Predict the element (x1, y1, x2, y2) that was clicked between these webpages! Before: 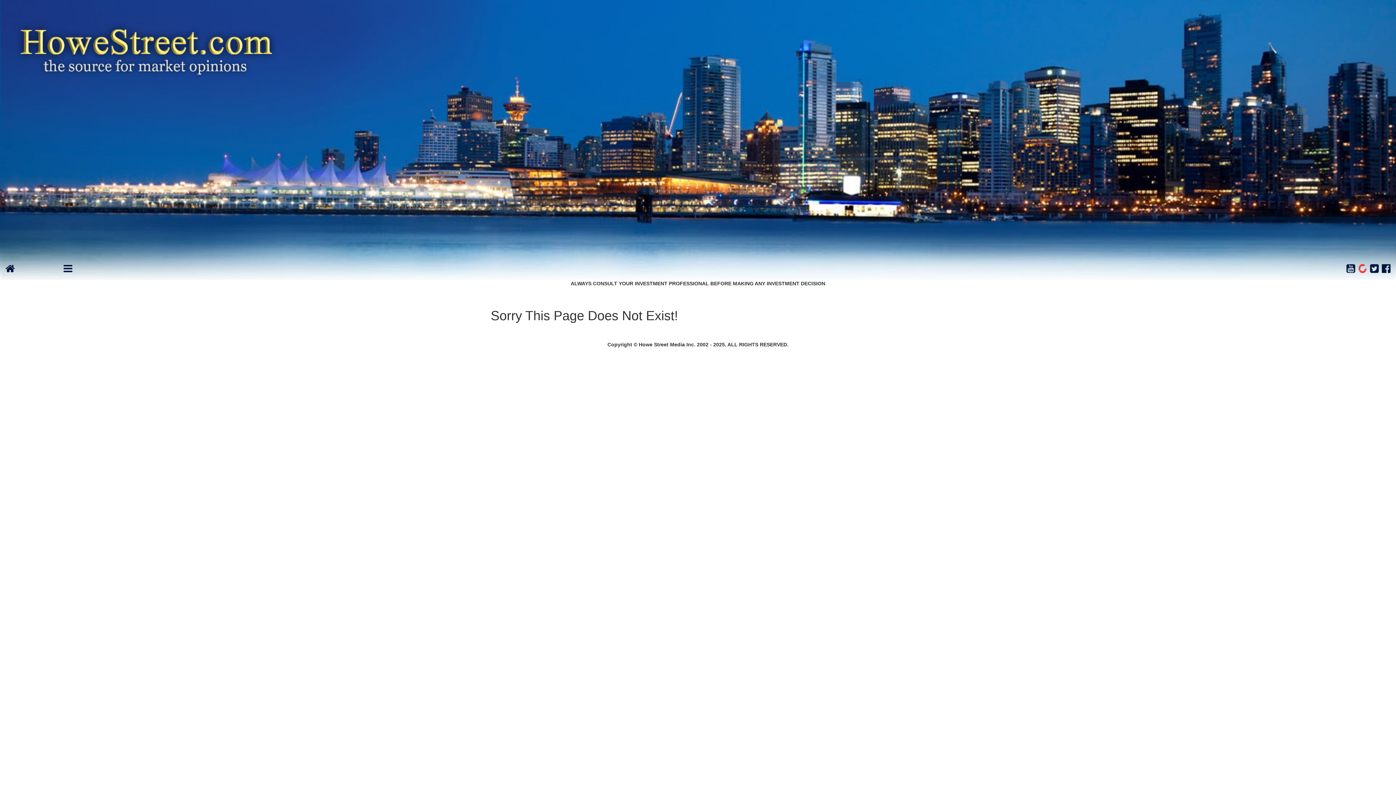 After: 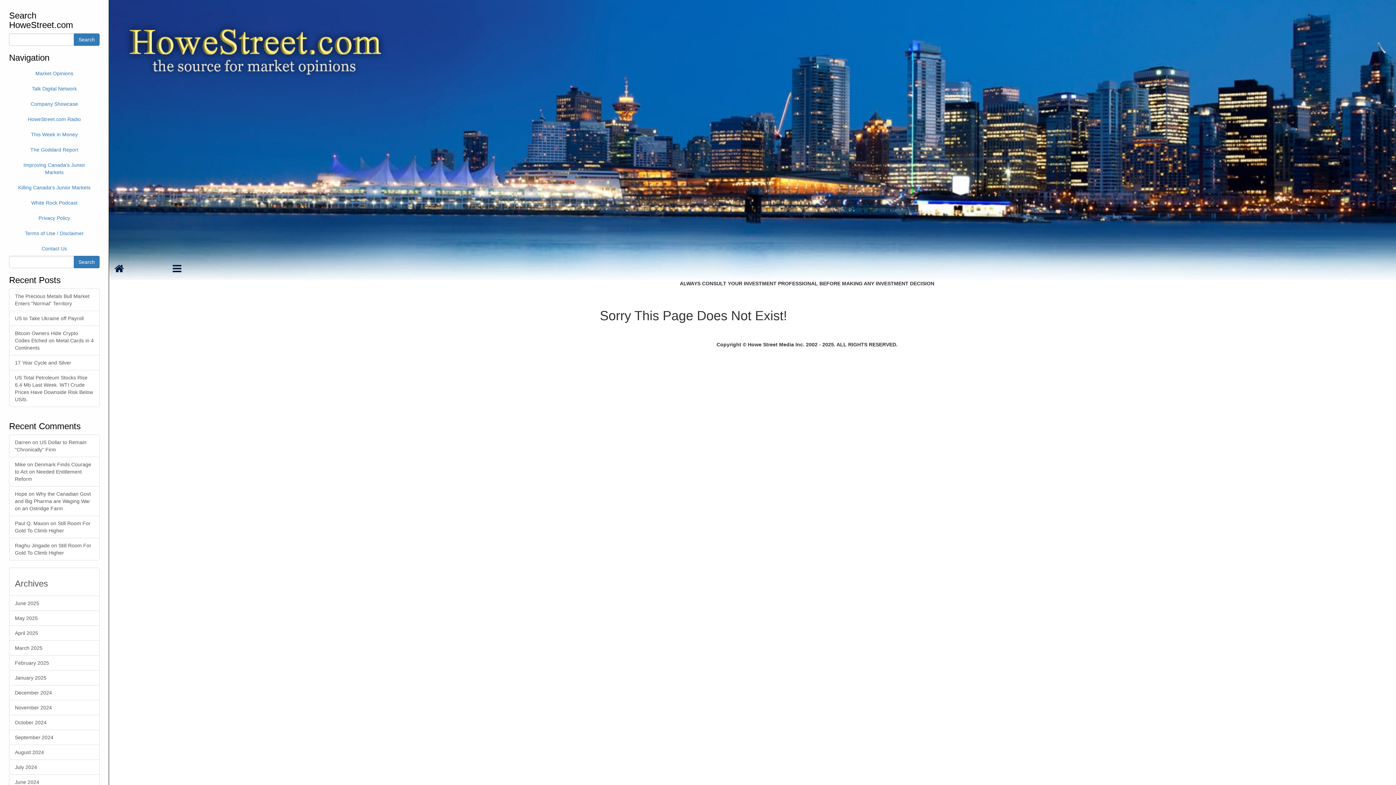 Action: bbox: (63, 267, 72, 273)